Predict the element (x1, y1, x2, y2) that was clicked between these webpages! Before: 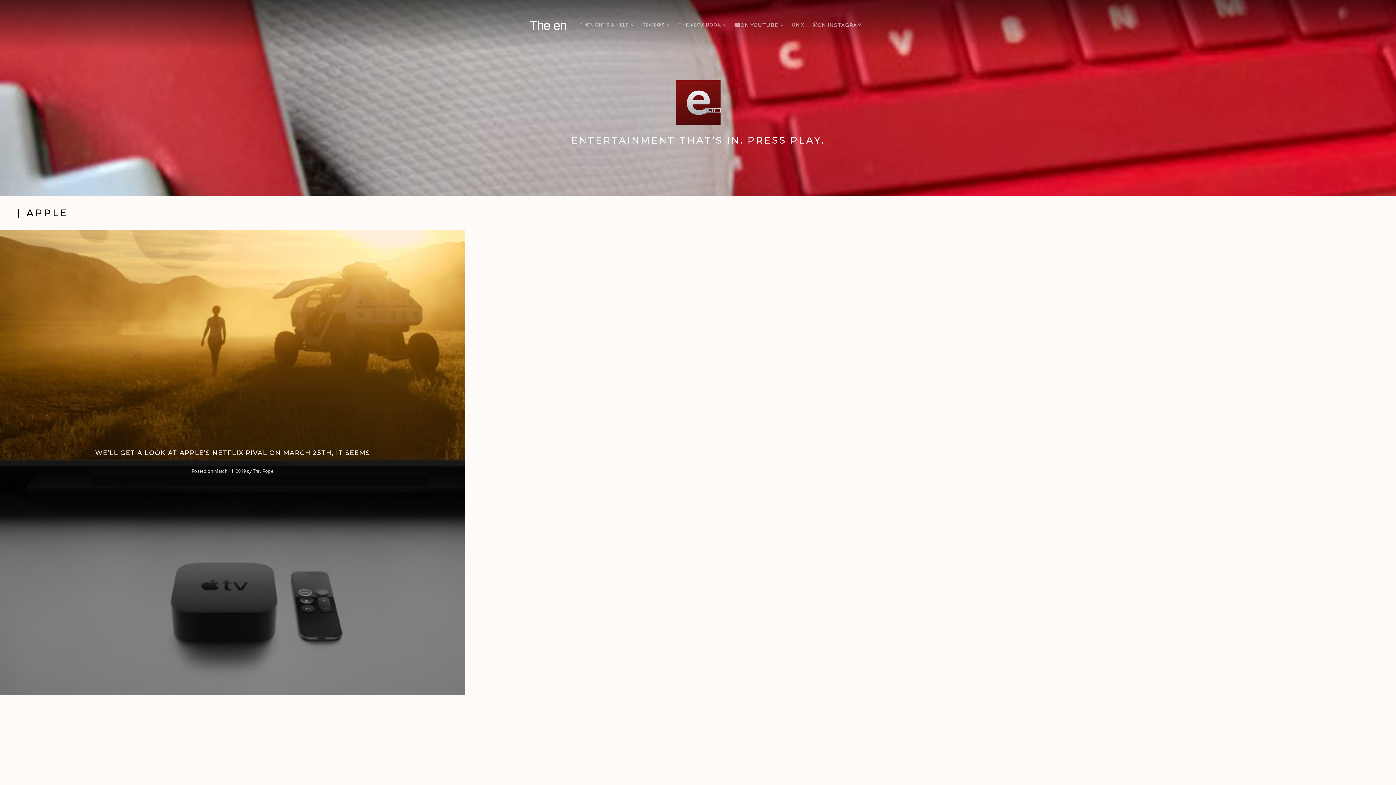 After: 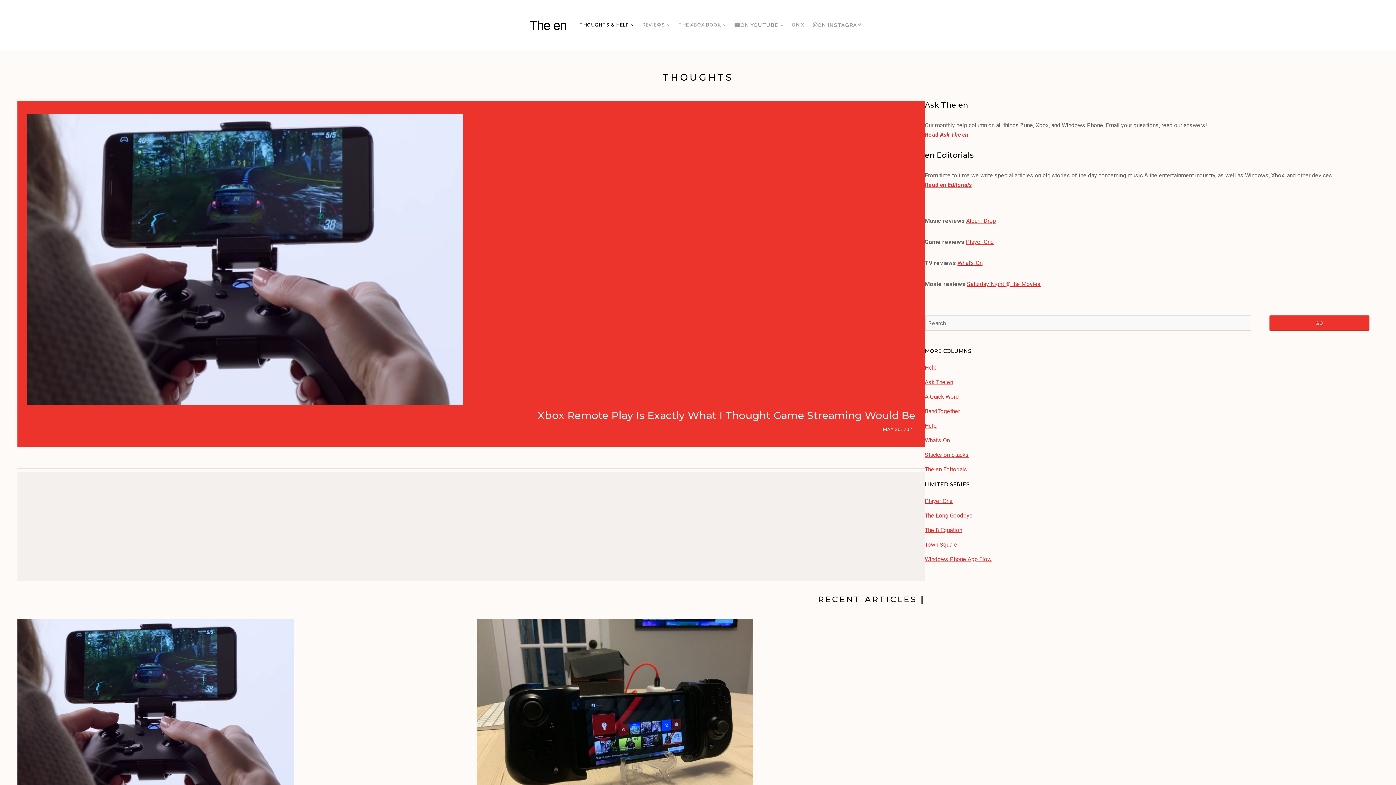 Action: bbox: (575, 21, 638, 28) label: THOUGHTS & HELP